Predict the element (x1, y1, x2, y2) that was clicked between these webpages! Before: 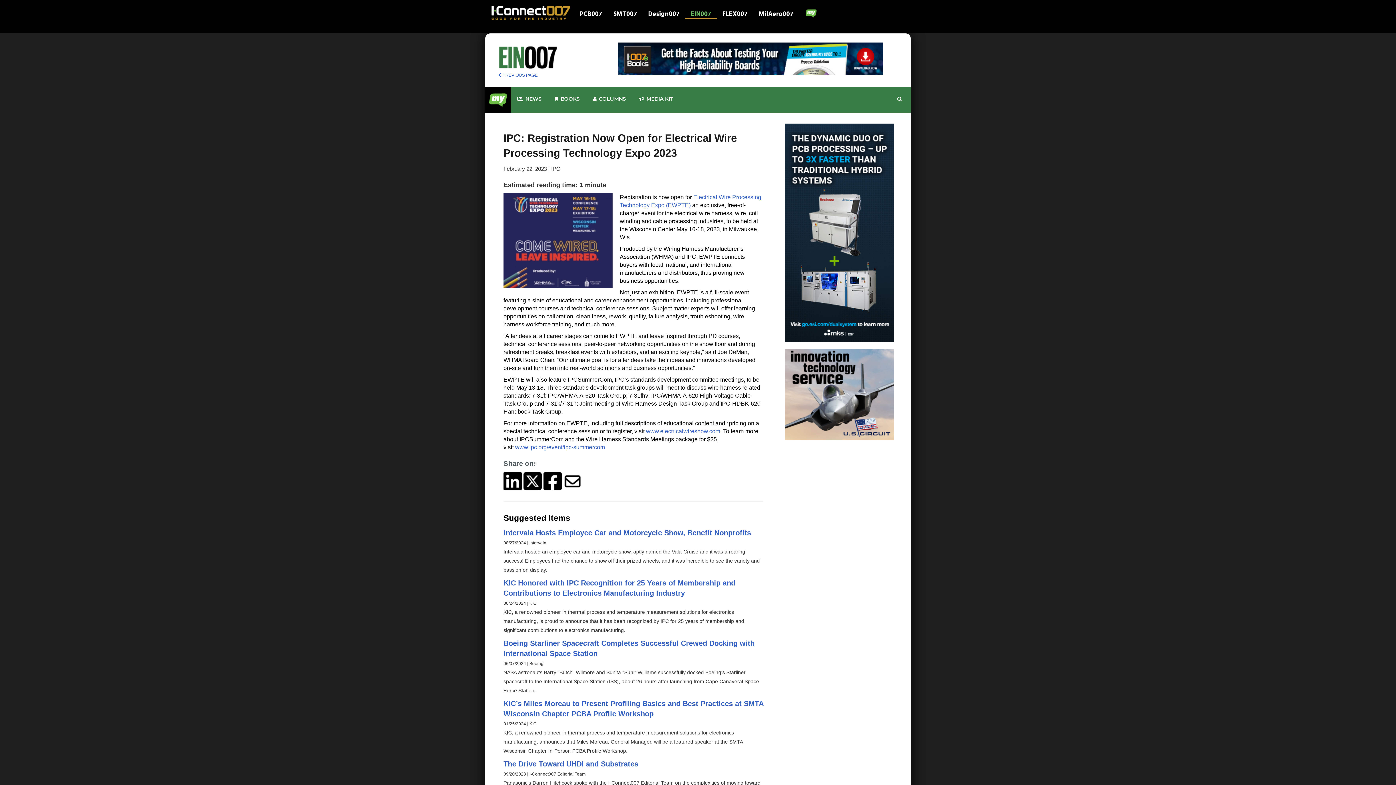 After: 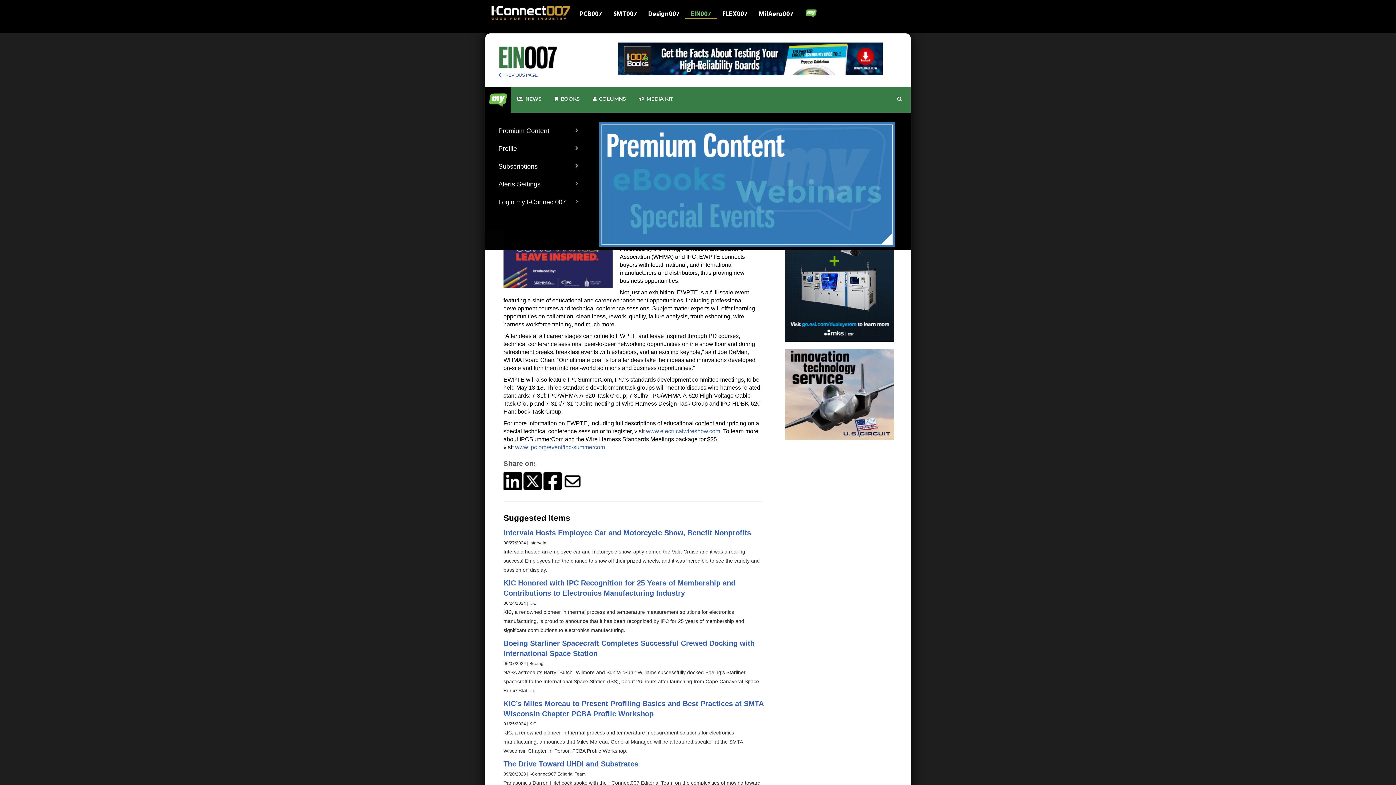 Action: bbox: (485, 87, 510, 112)